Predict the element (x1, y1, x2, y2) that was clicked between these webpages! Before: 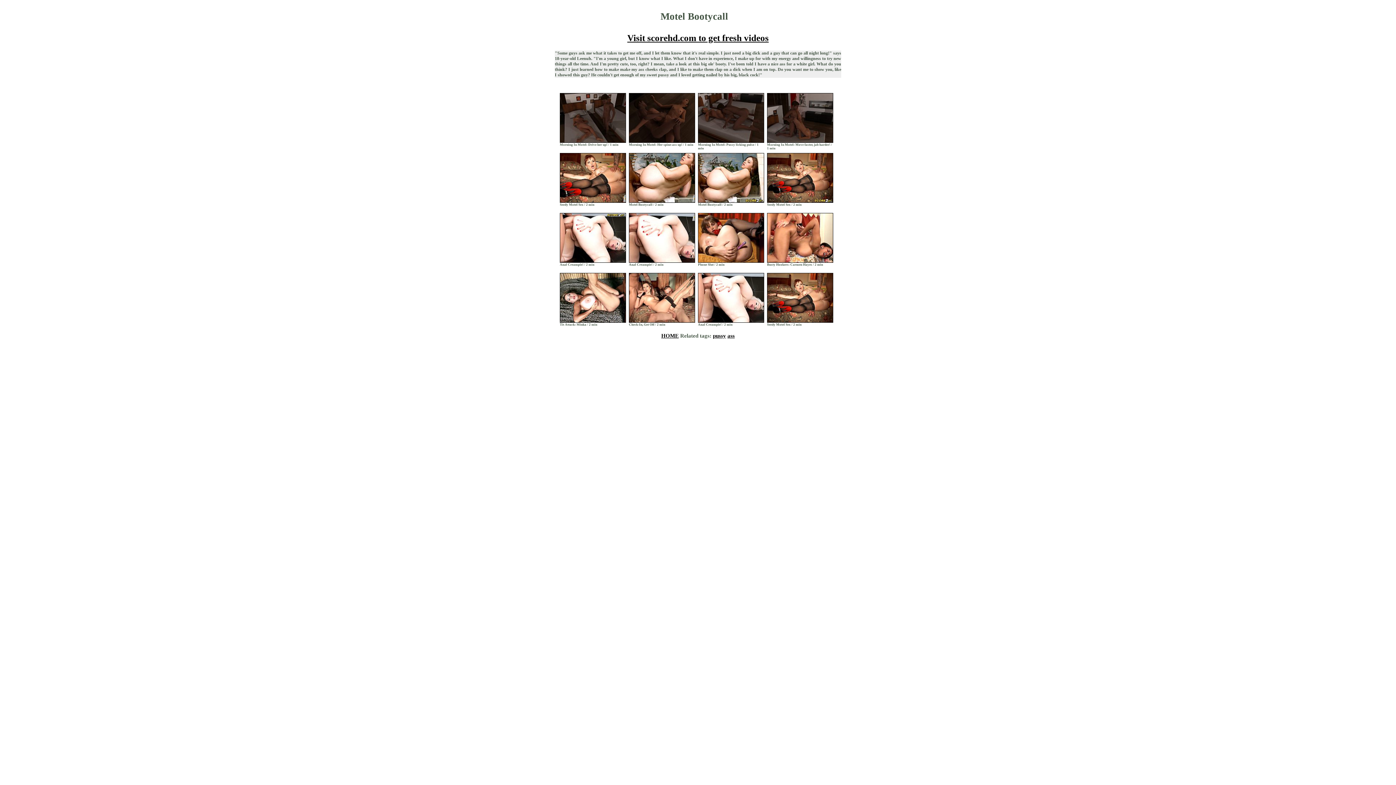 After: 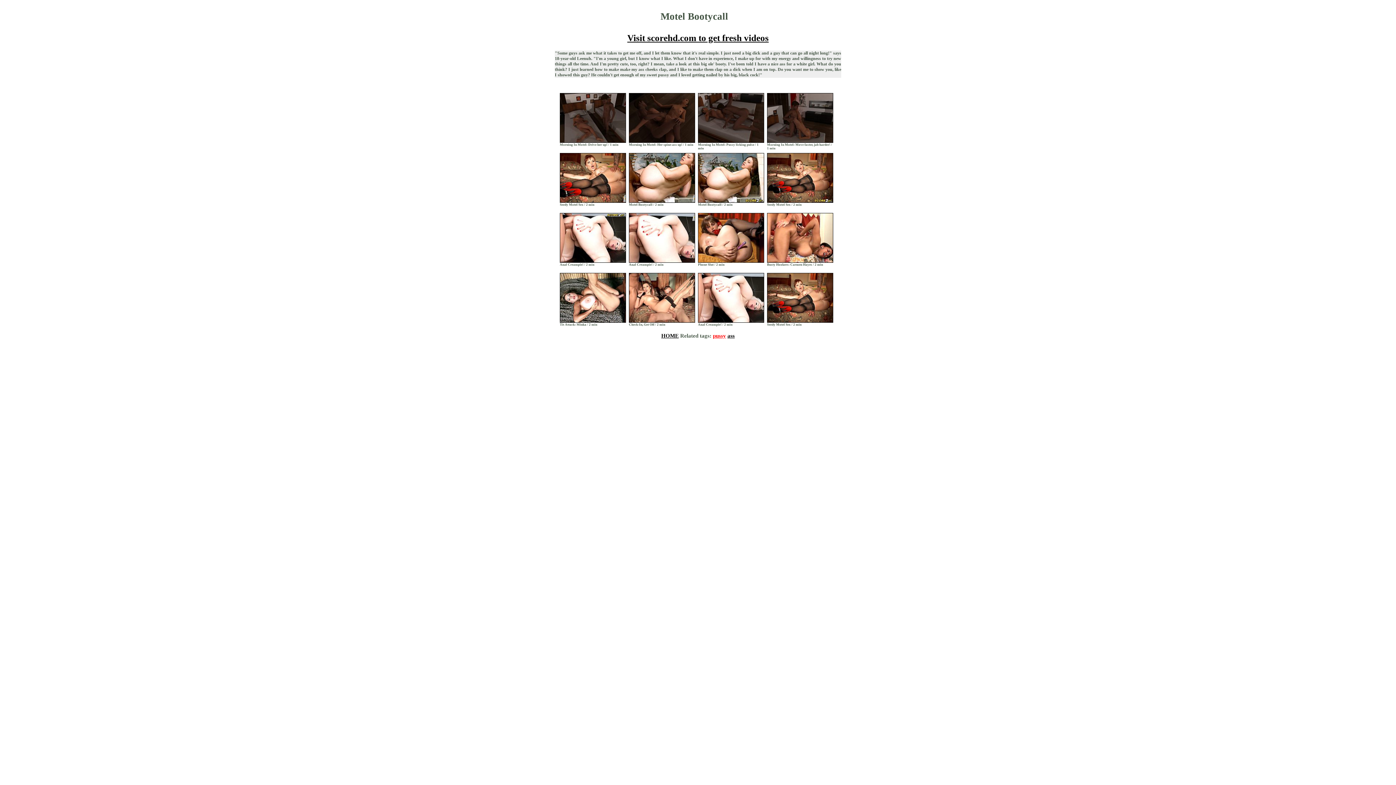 Action: bbox: (713, 333, 726, 338) label: pussy